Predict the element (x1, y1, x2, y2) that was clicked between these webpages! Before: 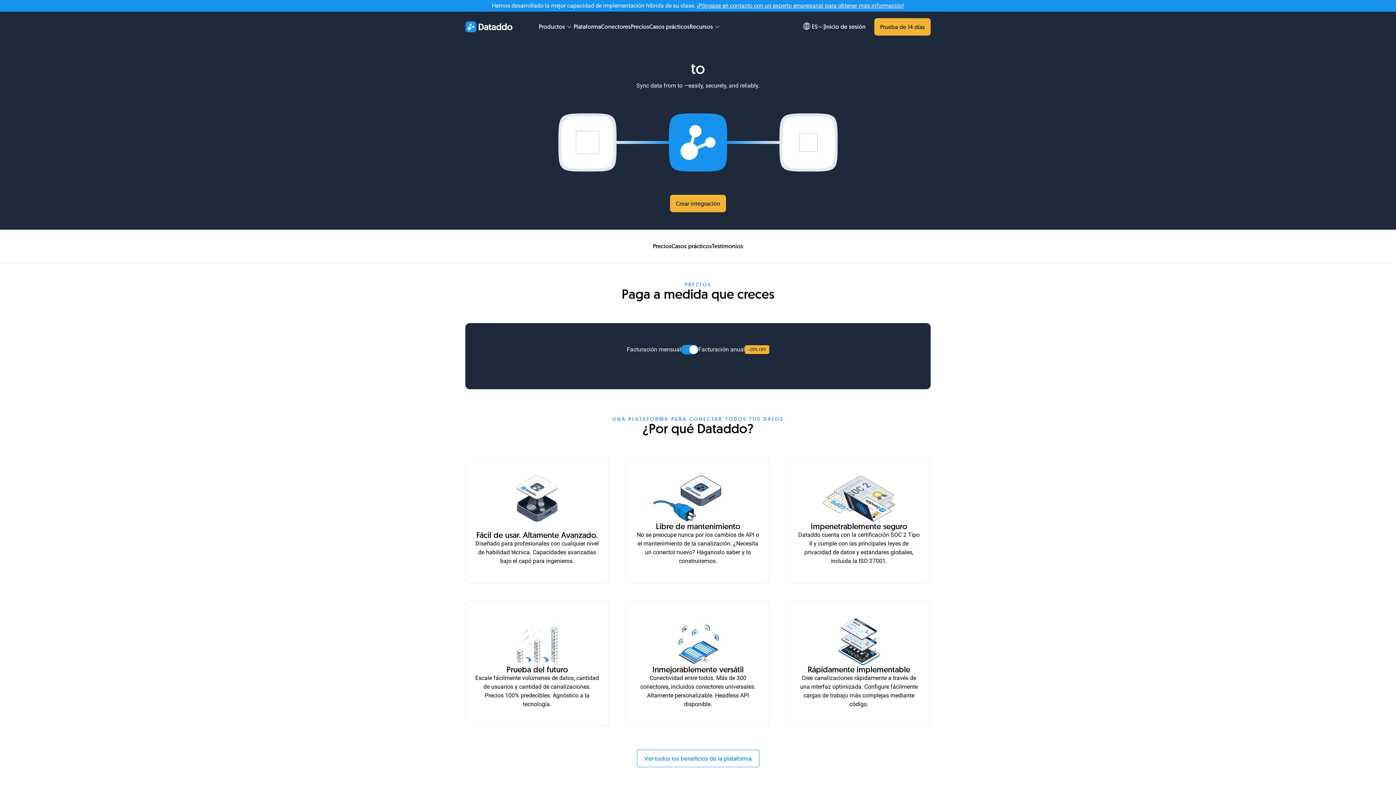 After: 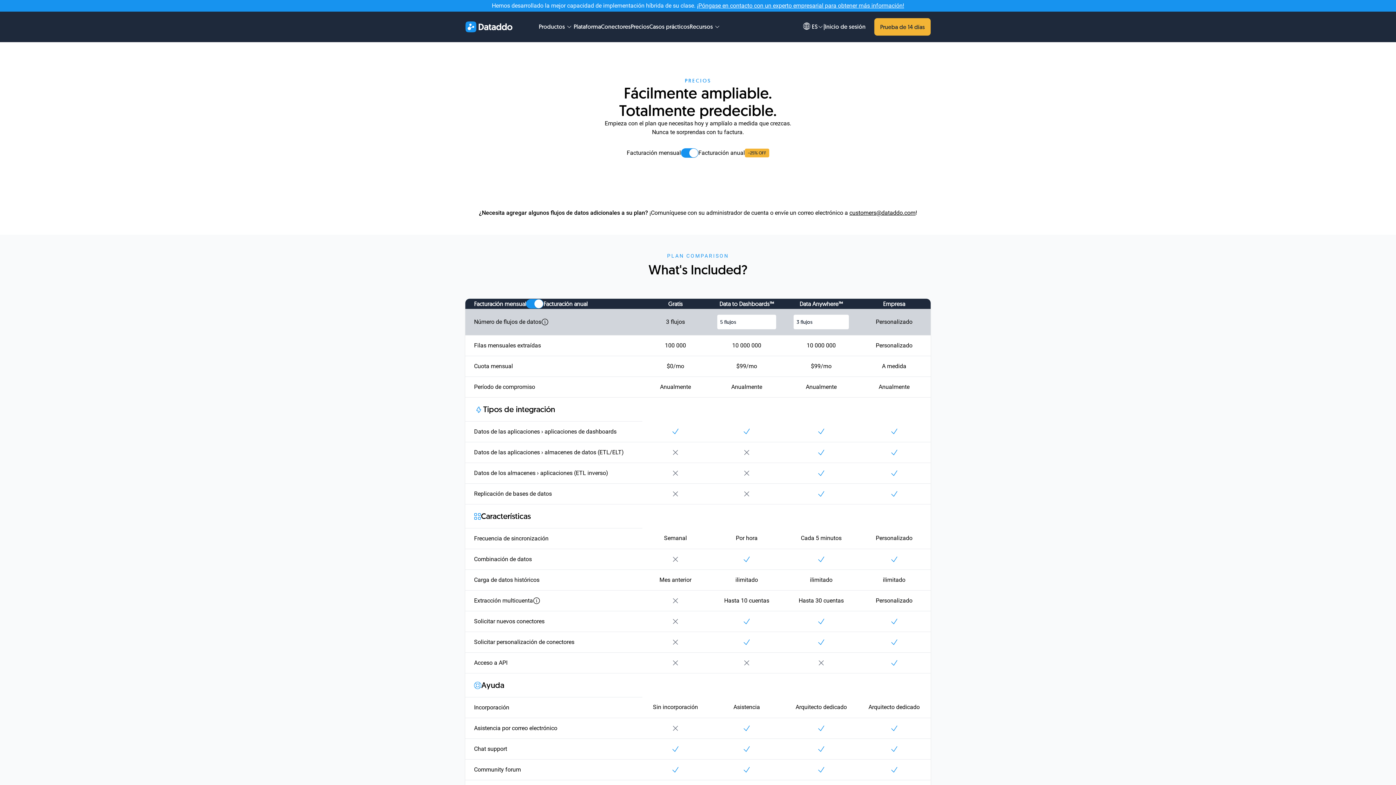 Action: label: Precios bbox: (630, 22, 649, 30)